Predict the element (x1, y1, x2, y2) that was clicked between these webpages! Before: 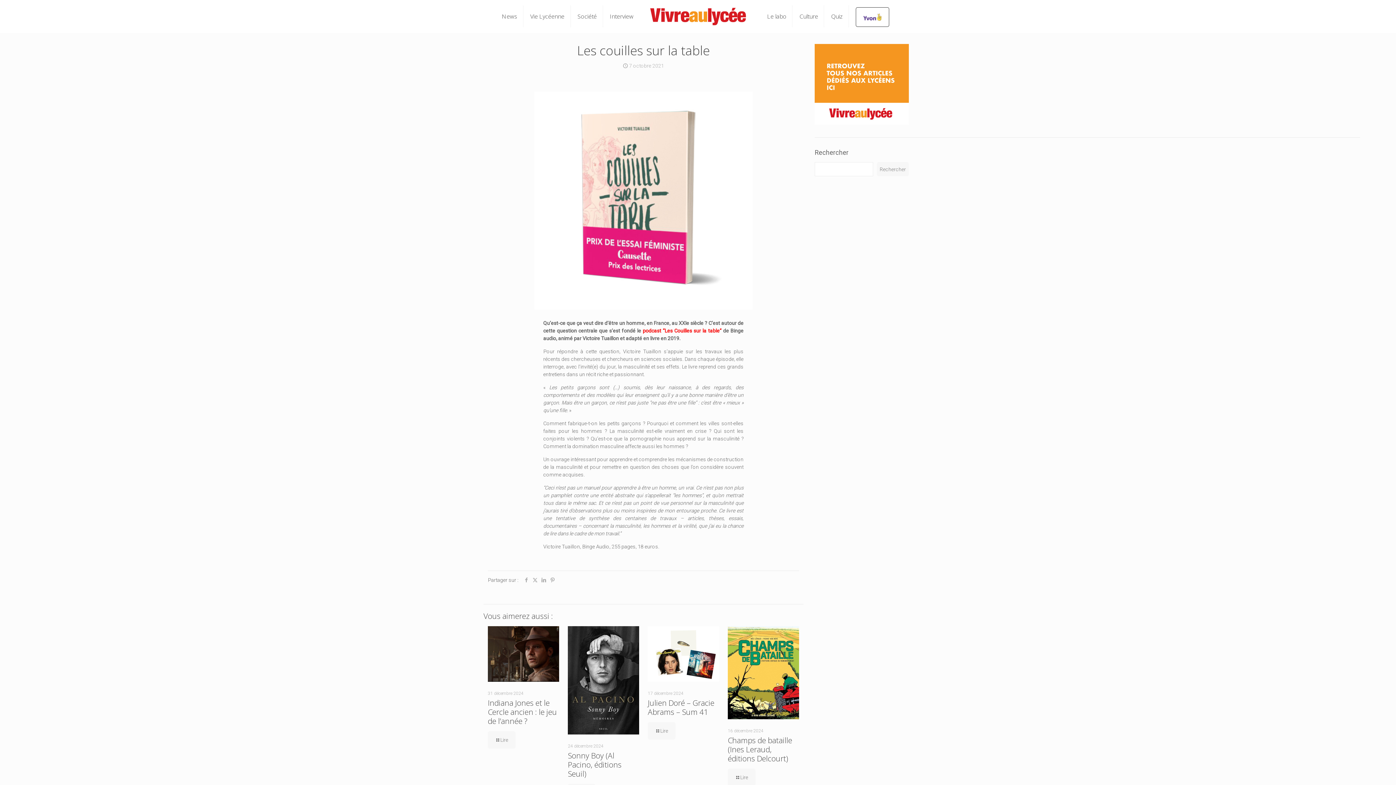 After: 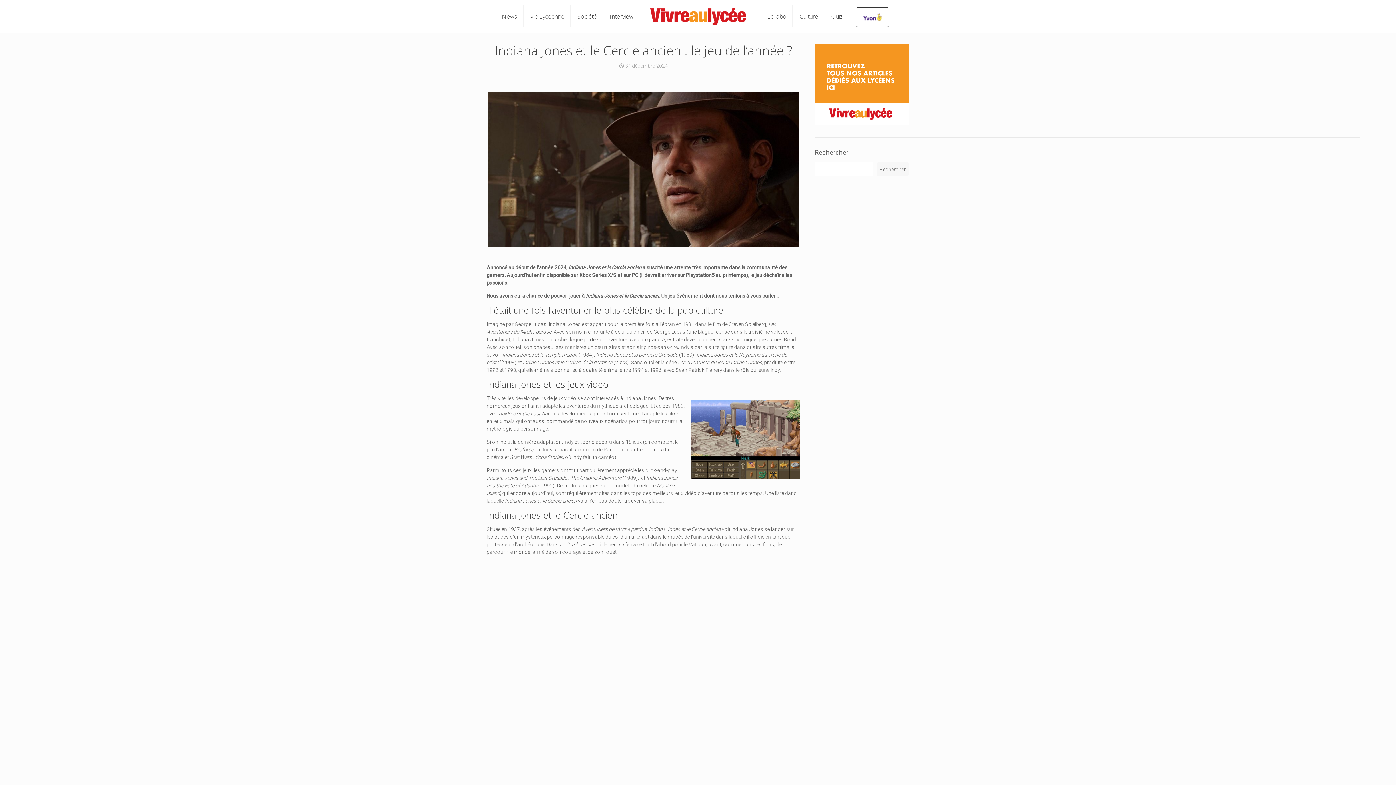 Action: label: Lire bbox: (488, 731, 515, 749)